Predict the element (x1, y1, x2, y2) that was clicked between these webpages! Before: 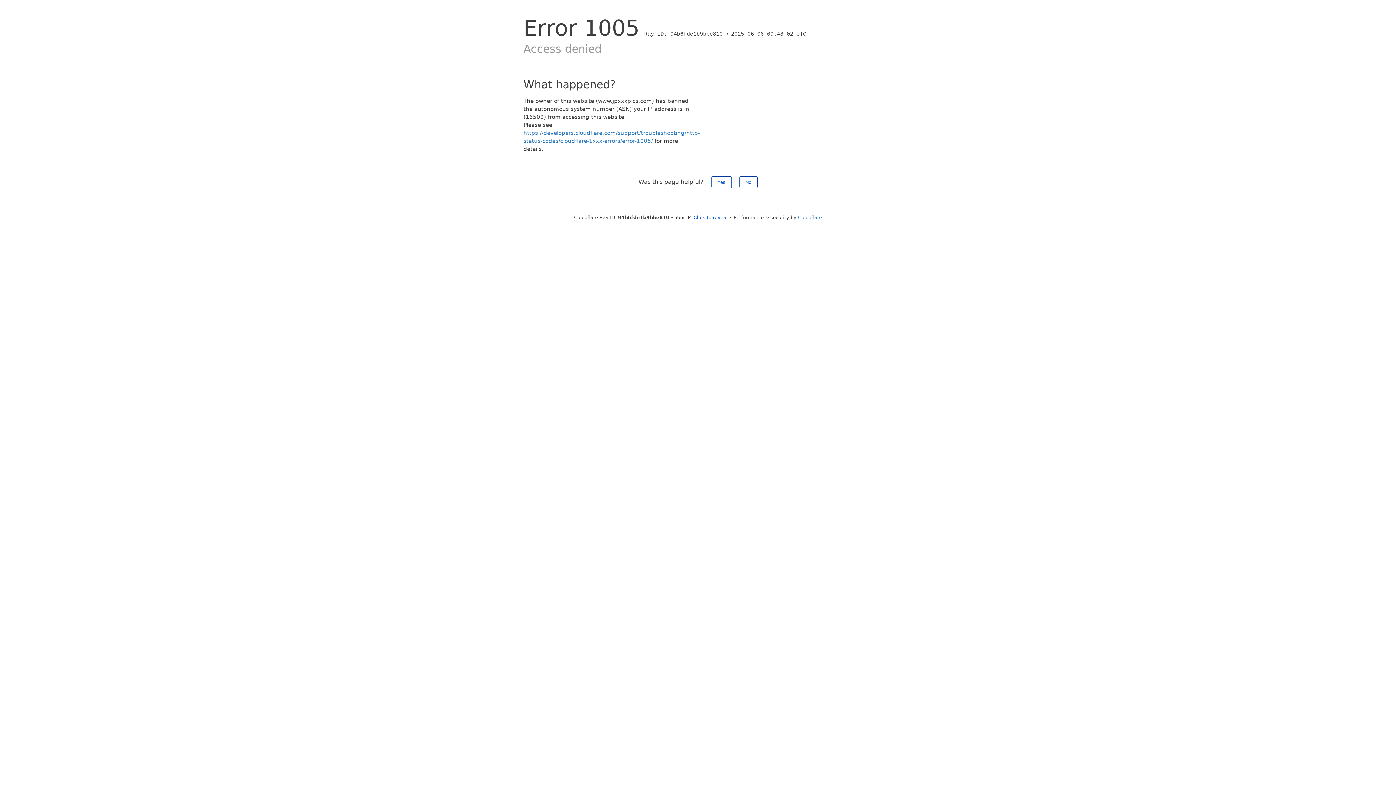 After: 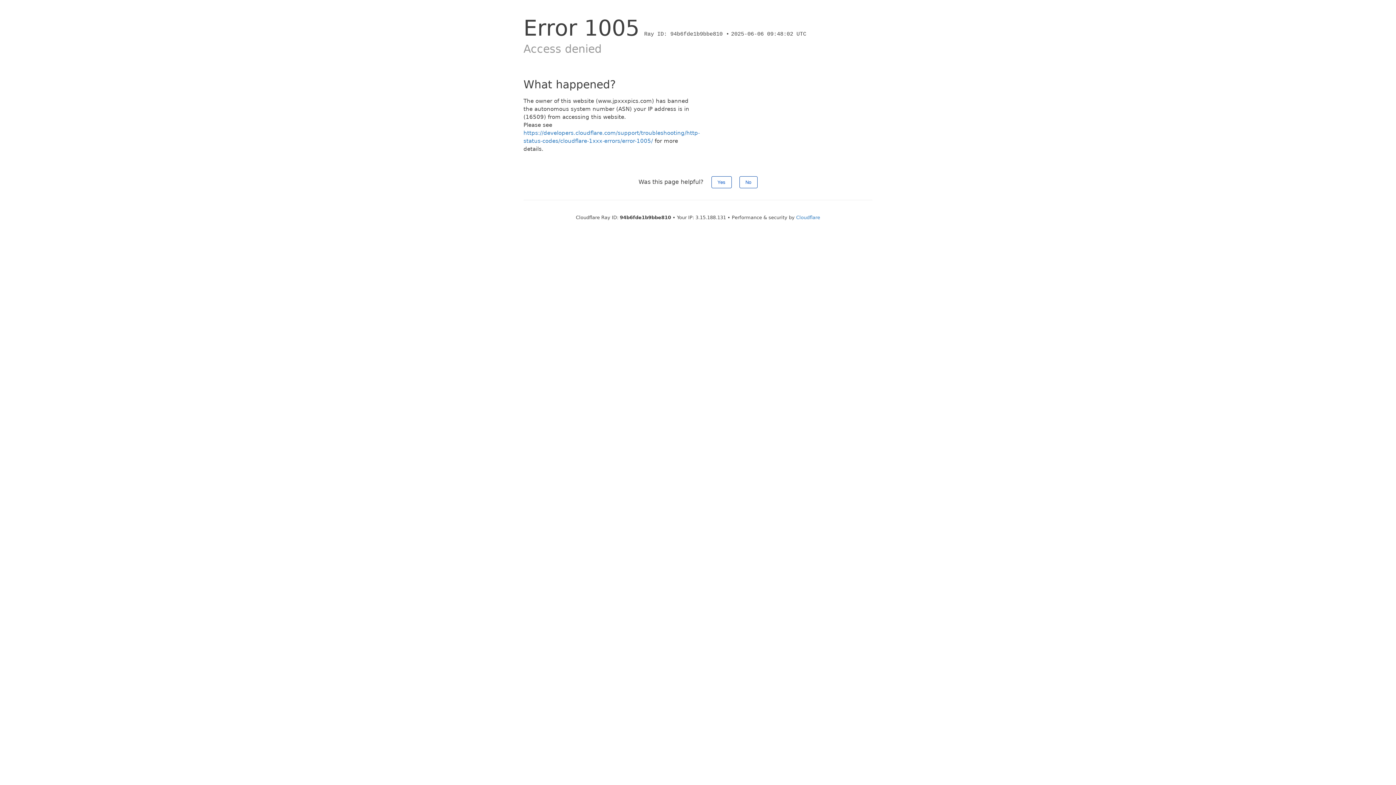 Action: bbox: (693, 214, 728, 220) label: Click to reveal